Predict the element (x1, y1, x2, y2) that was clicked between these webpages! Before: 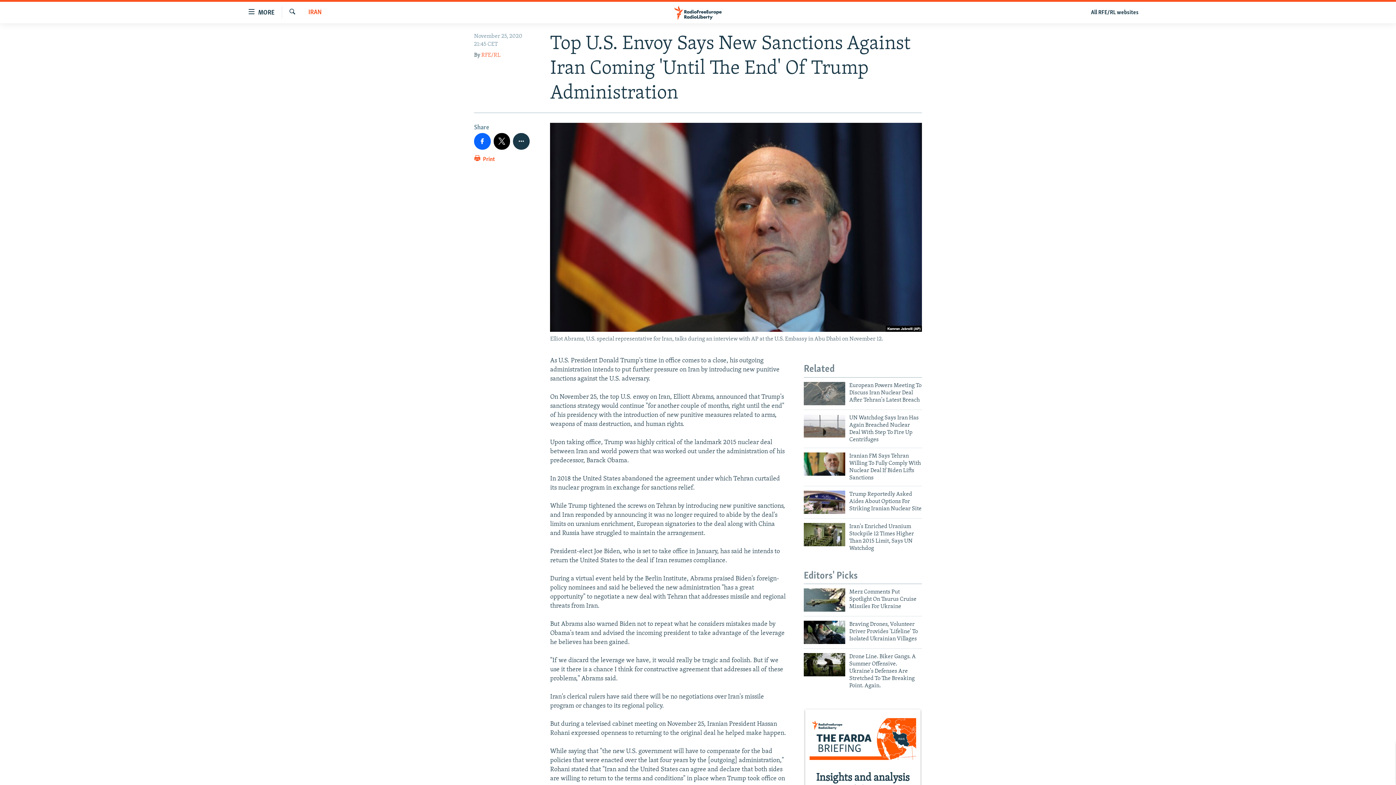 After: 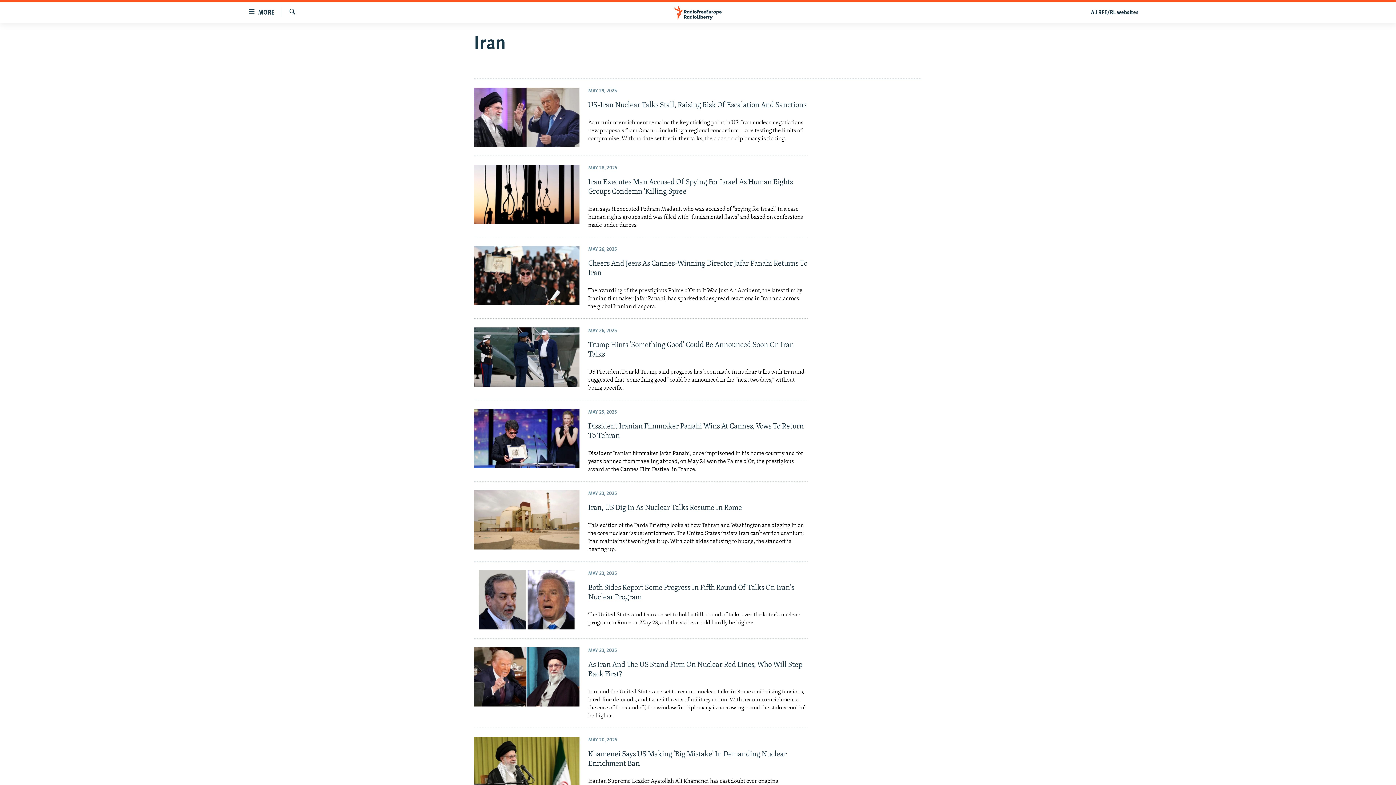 Action: label: IRAN bbox: (308, 8, 321, 17)